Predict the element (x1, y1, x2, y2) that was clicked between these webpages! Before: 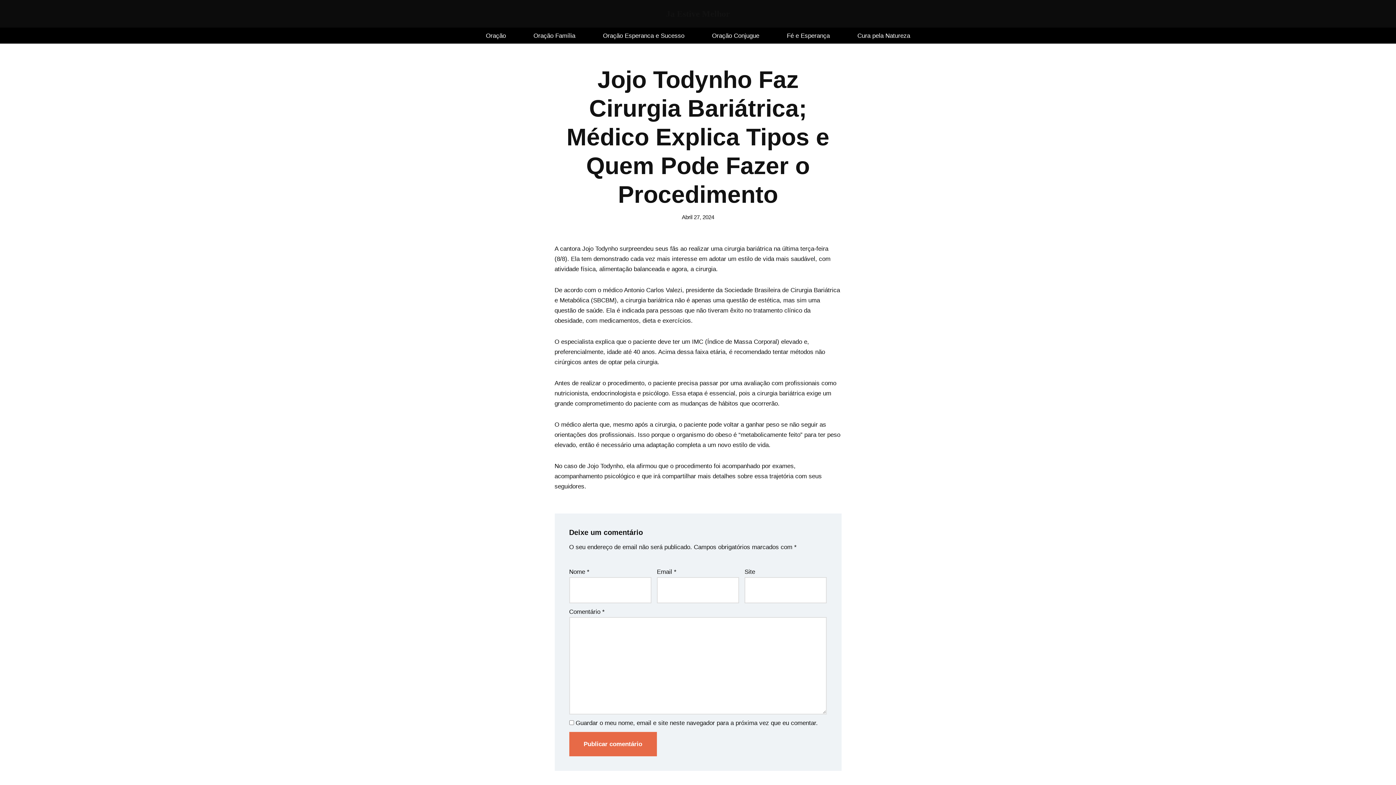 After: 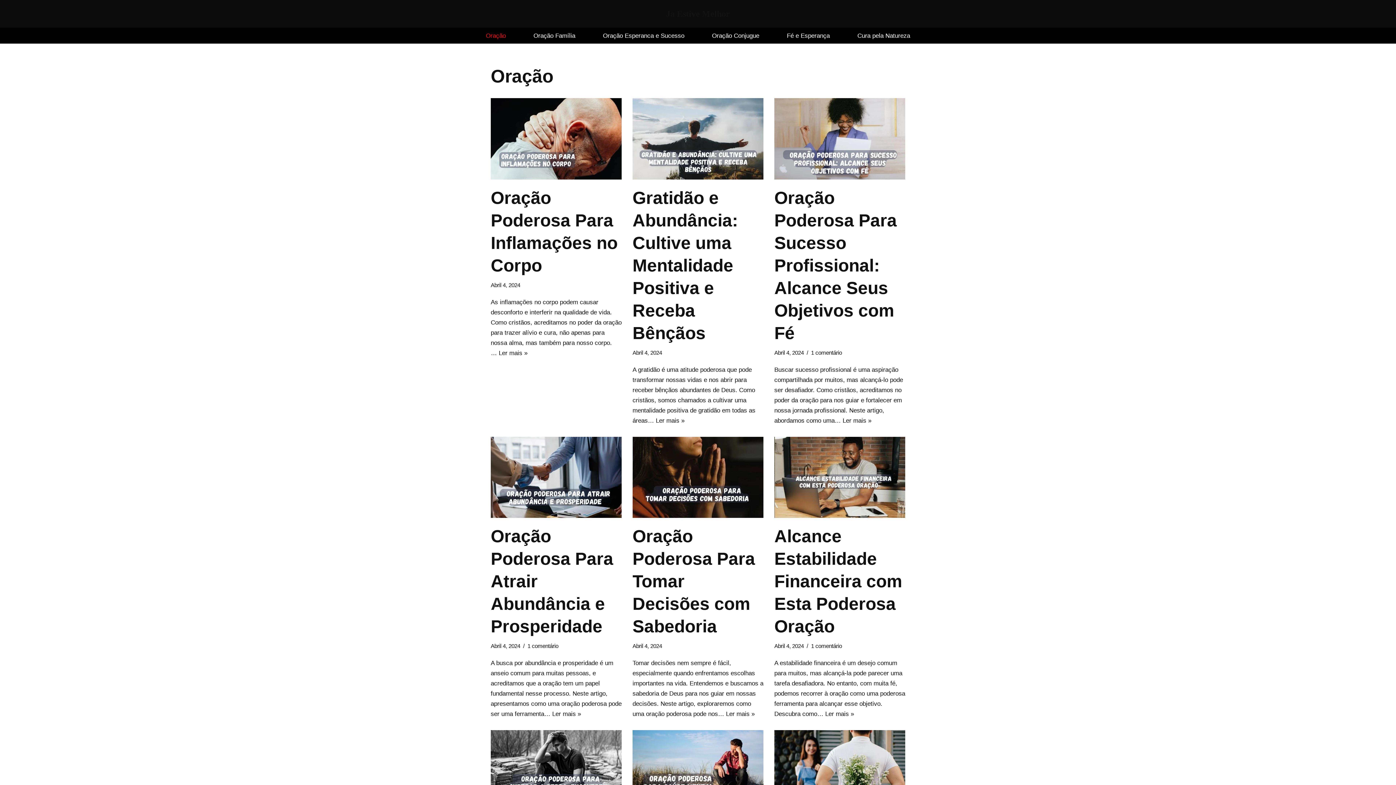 Action: bbox: (486, 30, 506, 40) label: Oração